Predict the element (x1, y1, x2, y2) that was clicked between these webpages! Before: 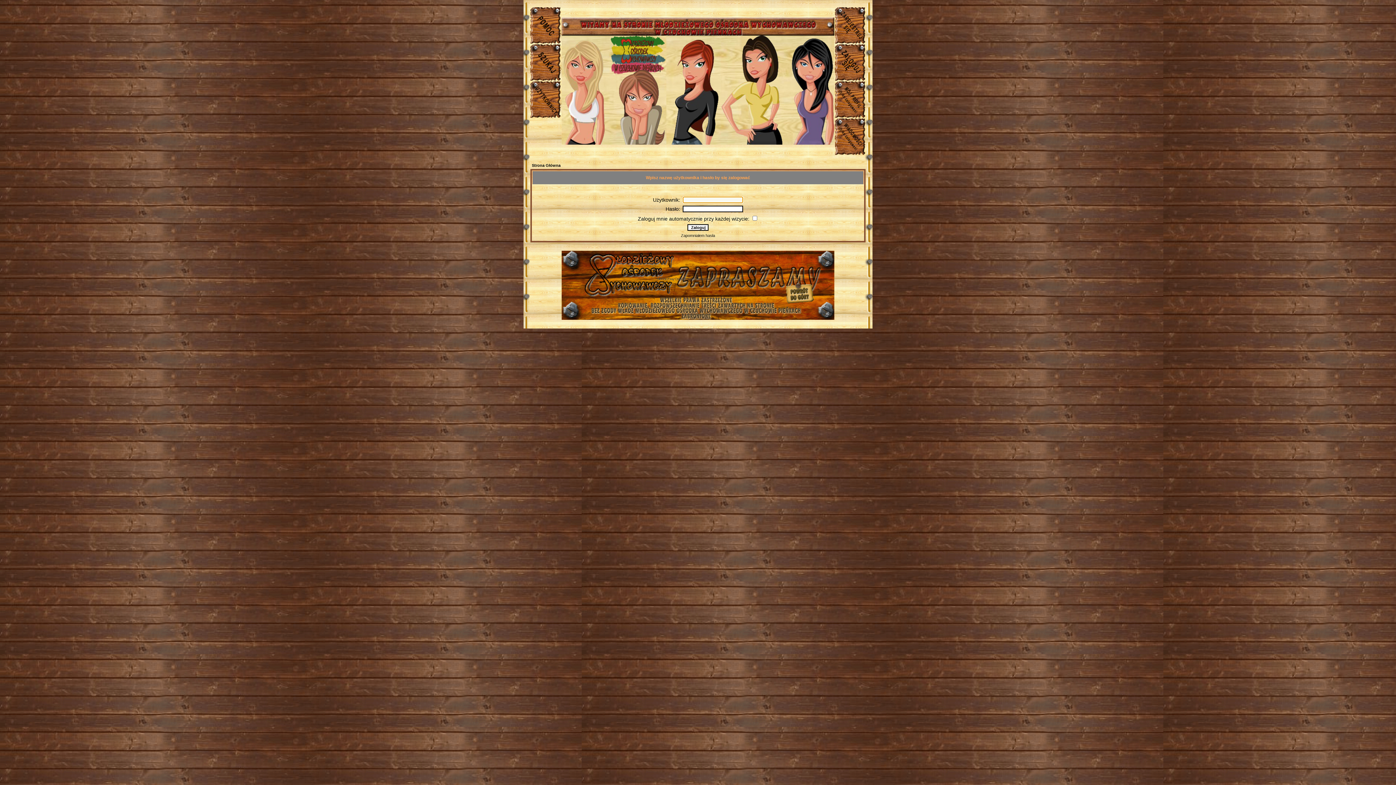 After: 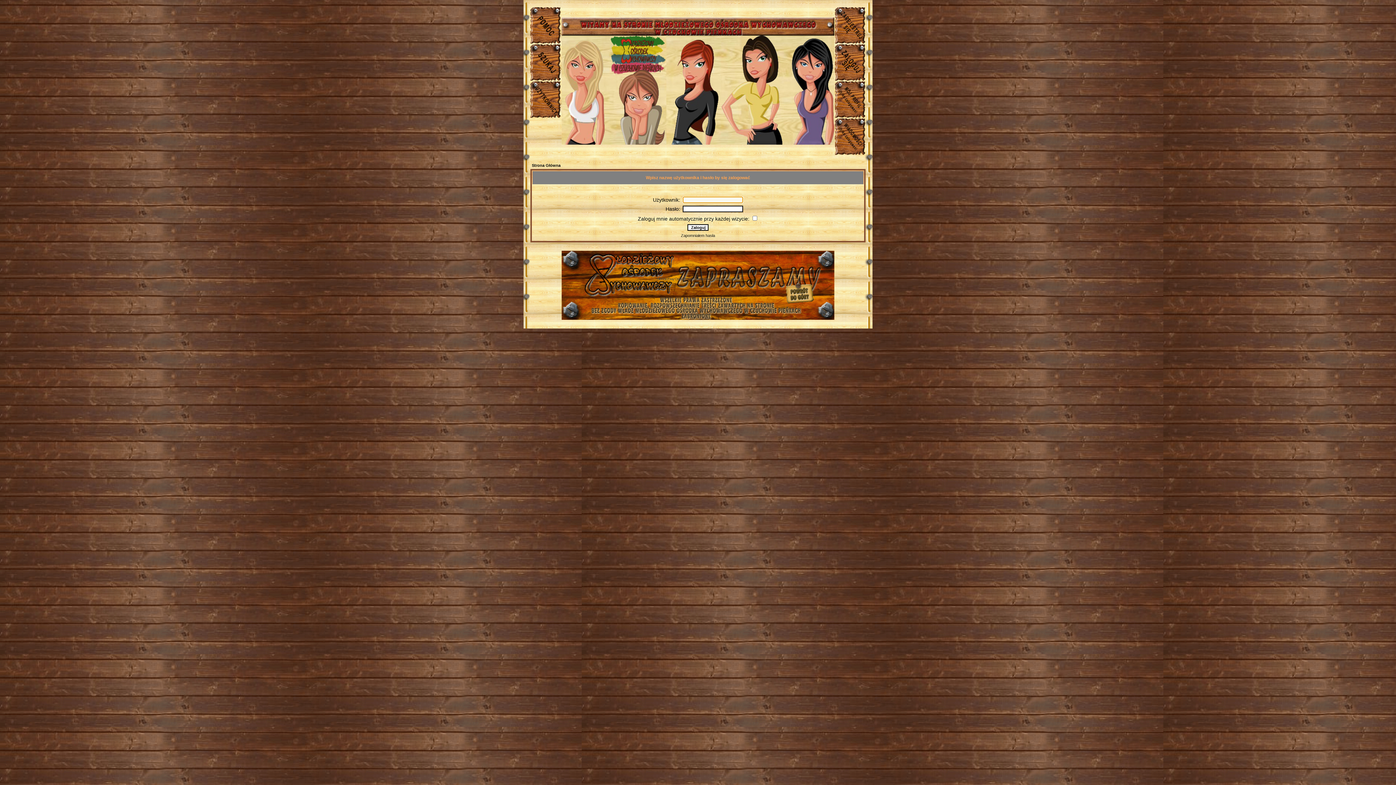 Action: bbox: (835, 113, 865, 119)